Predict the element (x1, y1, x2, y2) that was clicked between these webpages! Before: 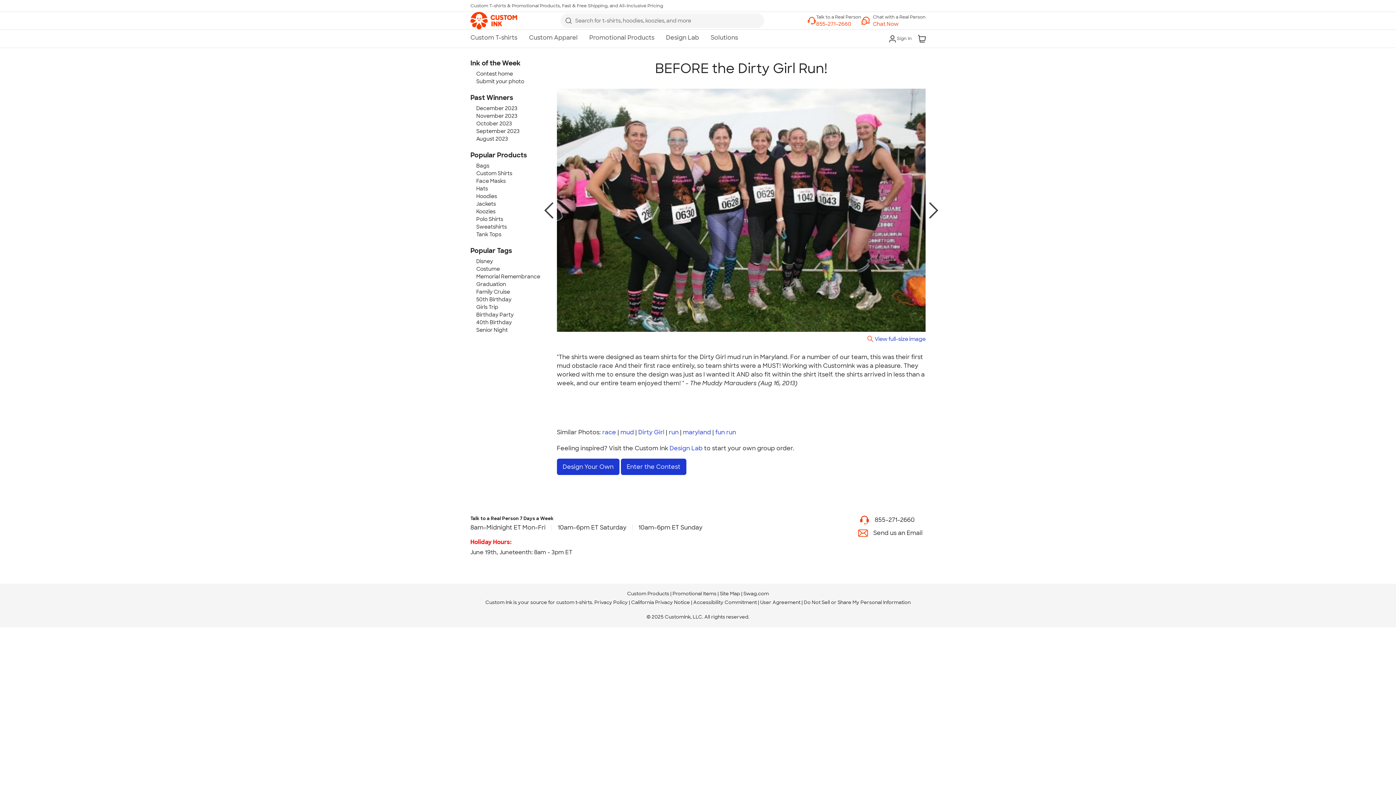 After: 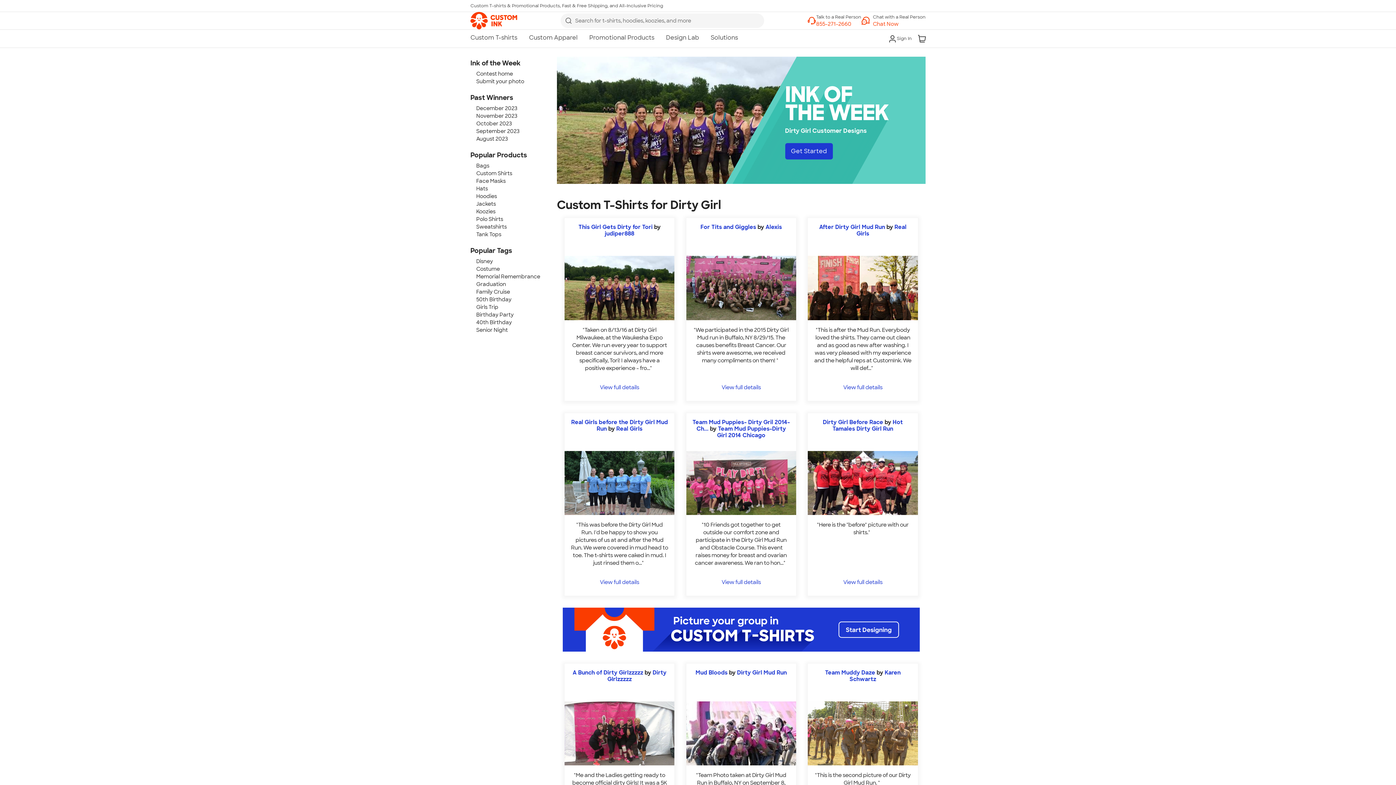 Action: label: Dirty Girl bbox: (638, 428, 664, 436)